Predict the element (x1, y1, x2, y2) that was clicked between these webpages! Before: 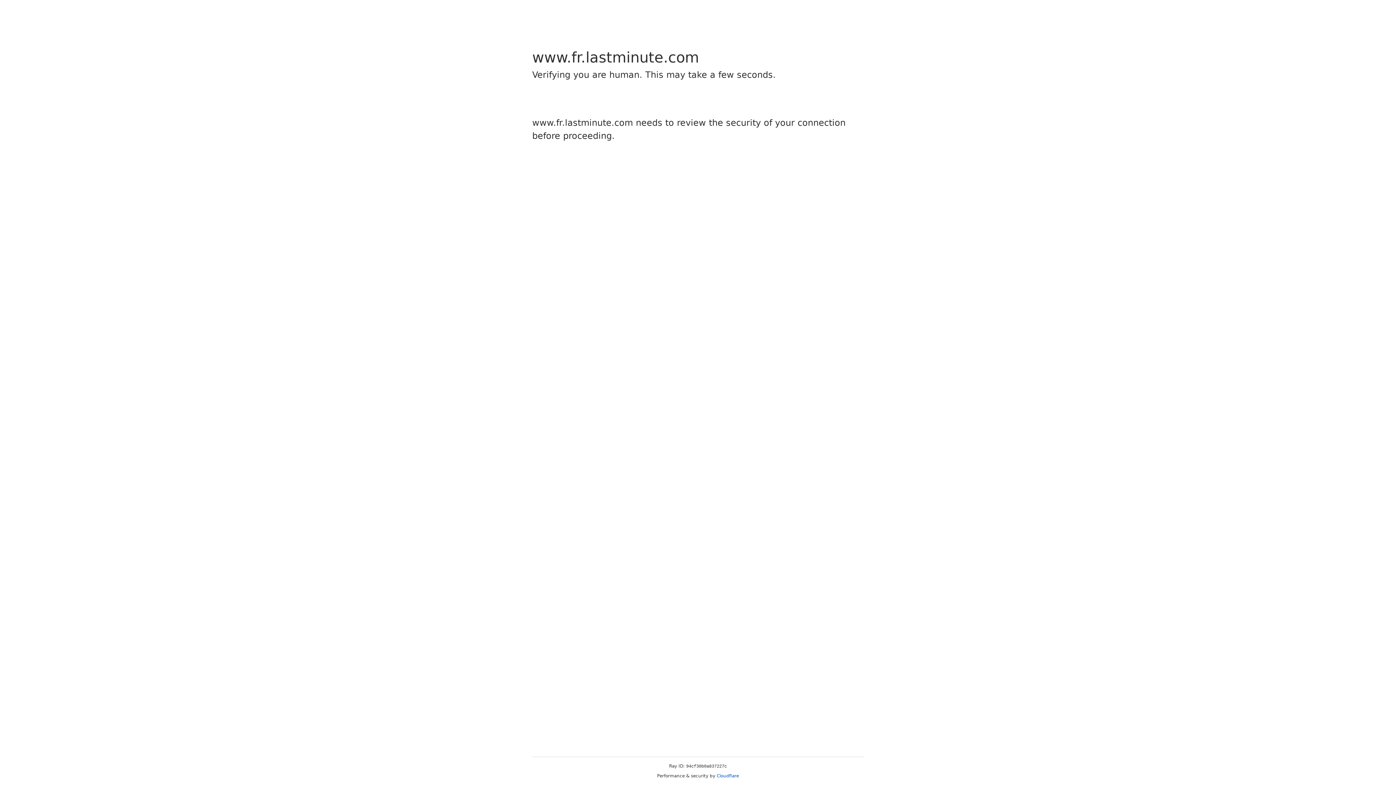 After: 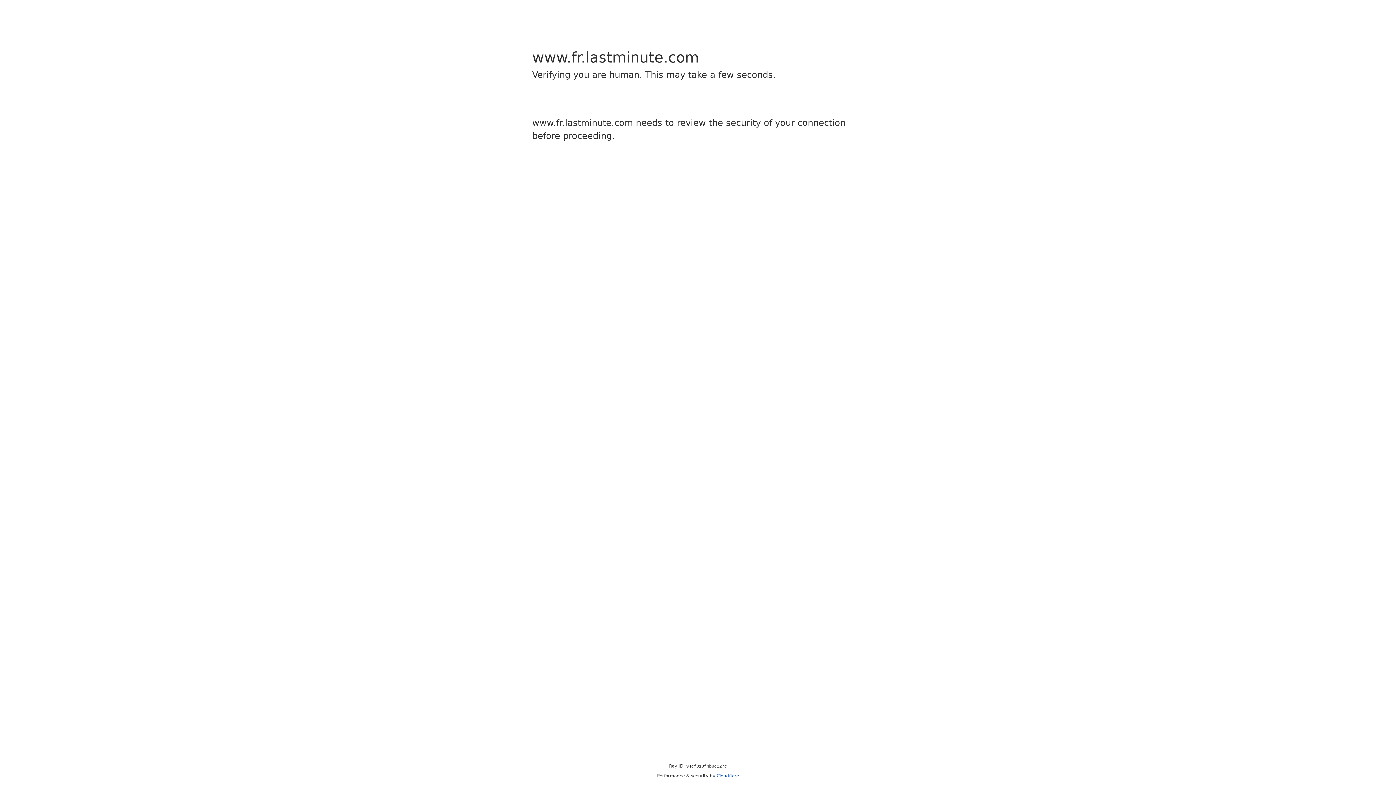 Action: label: Cloudflare bbox: (716, 773, 739, 778)